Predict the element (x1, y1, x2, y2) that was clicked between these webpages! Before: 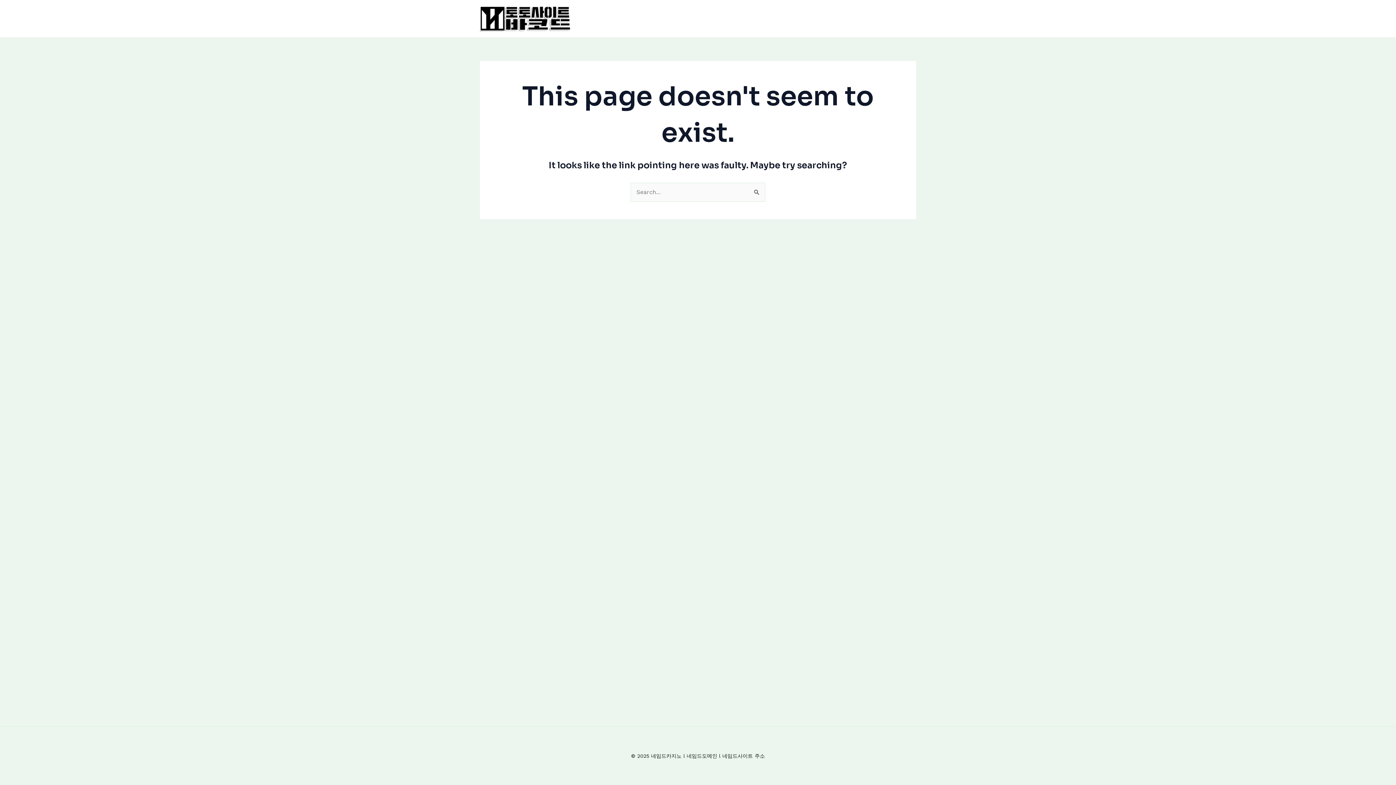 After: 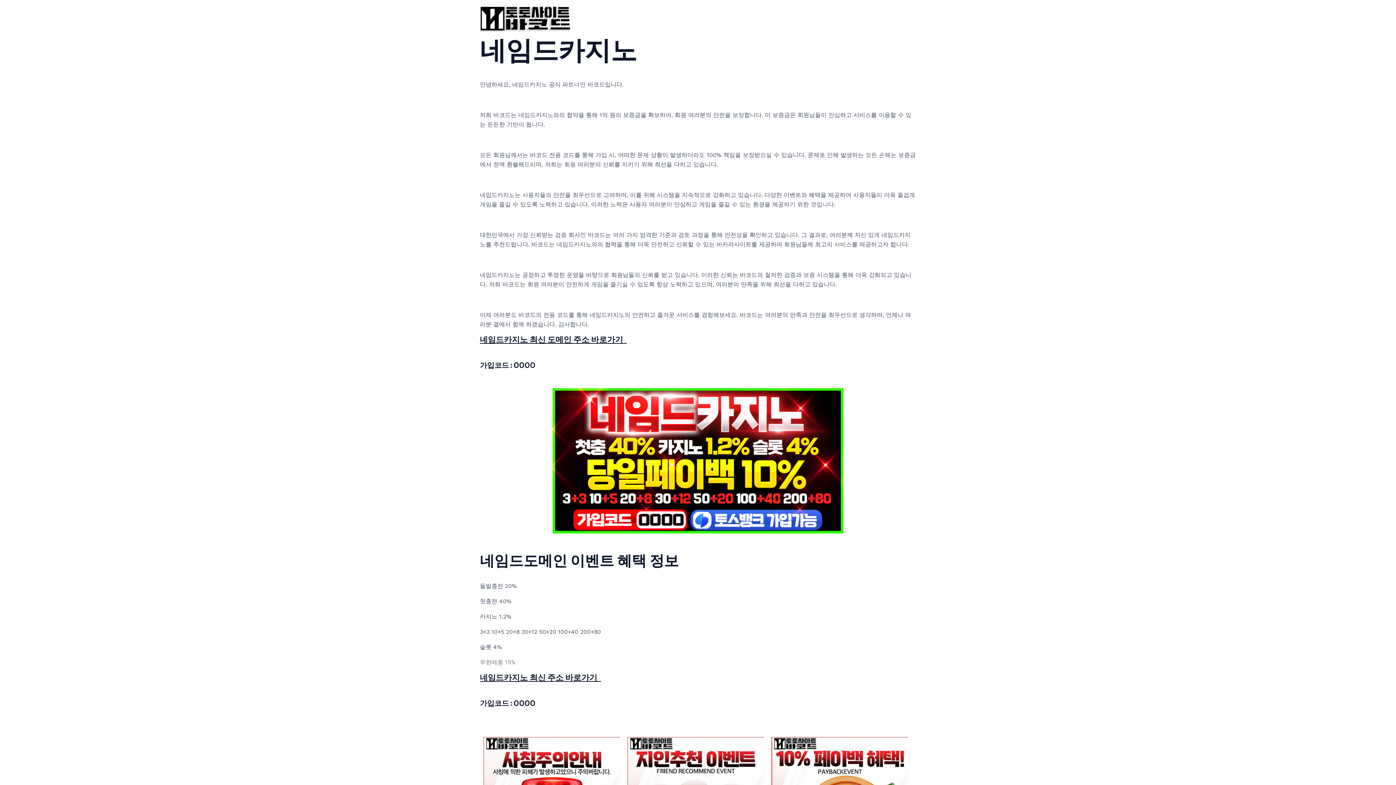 Action: bbox: (480, 14, 570, 21)